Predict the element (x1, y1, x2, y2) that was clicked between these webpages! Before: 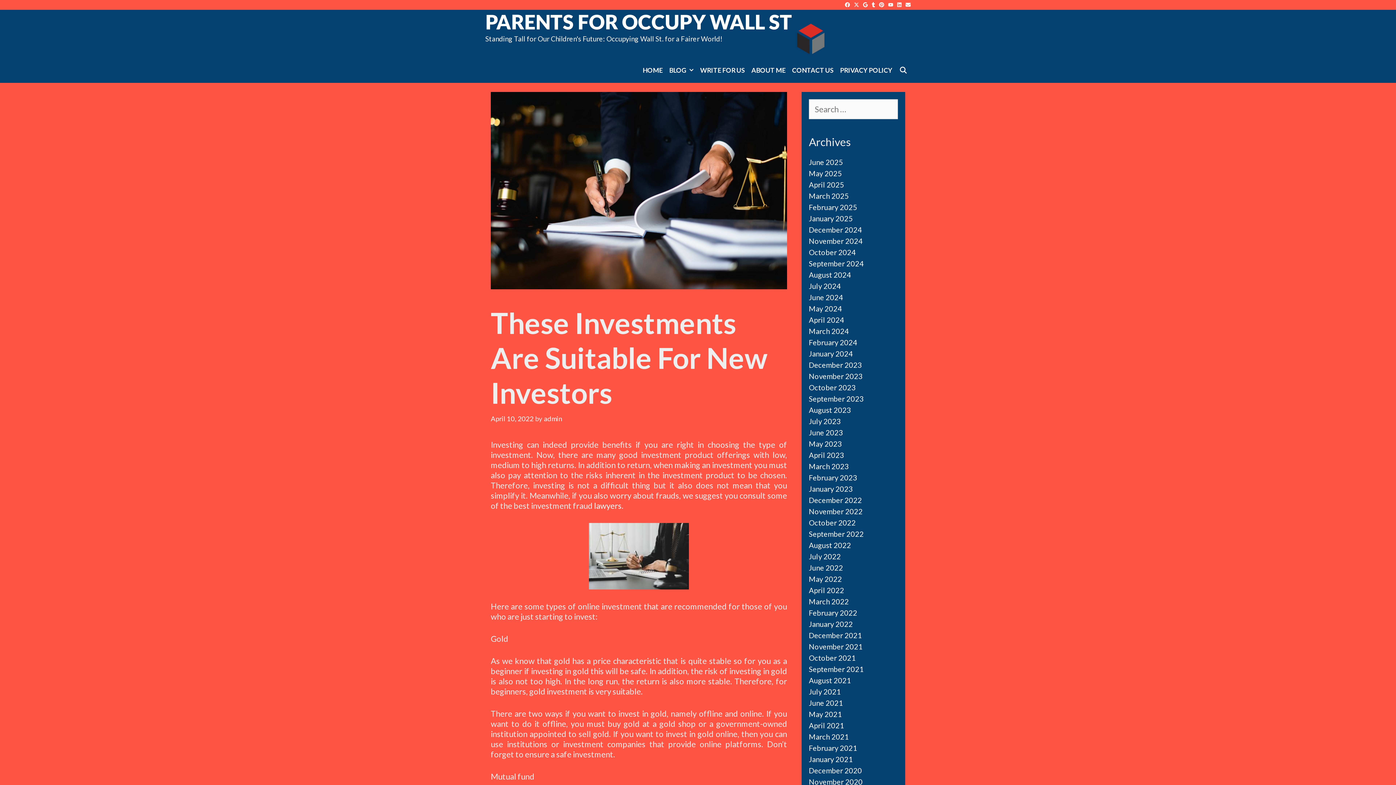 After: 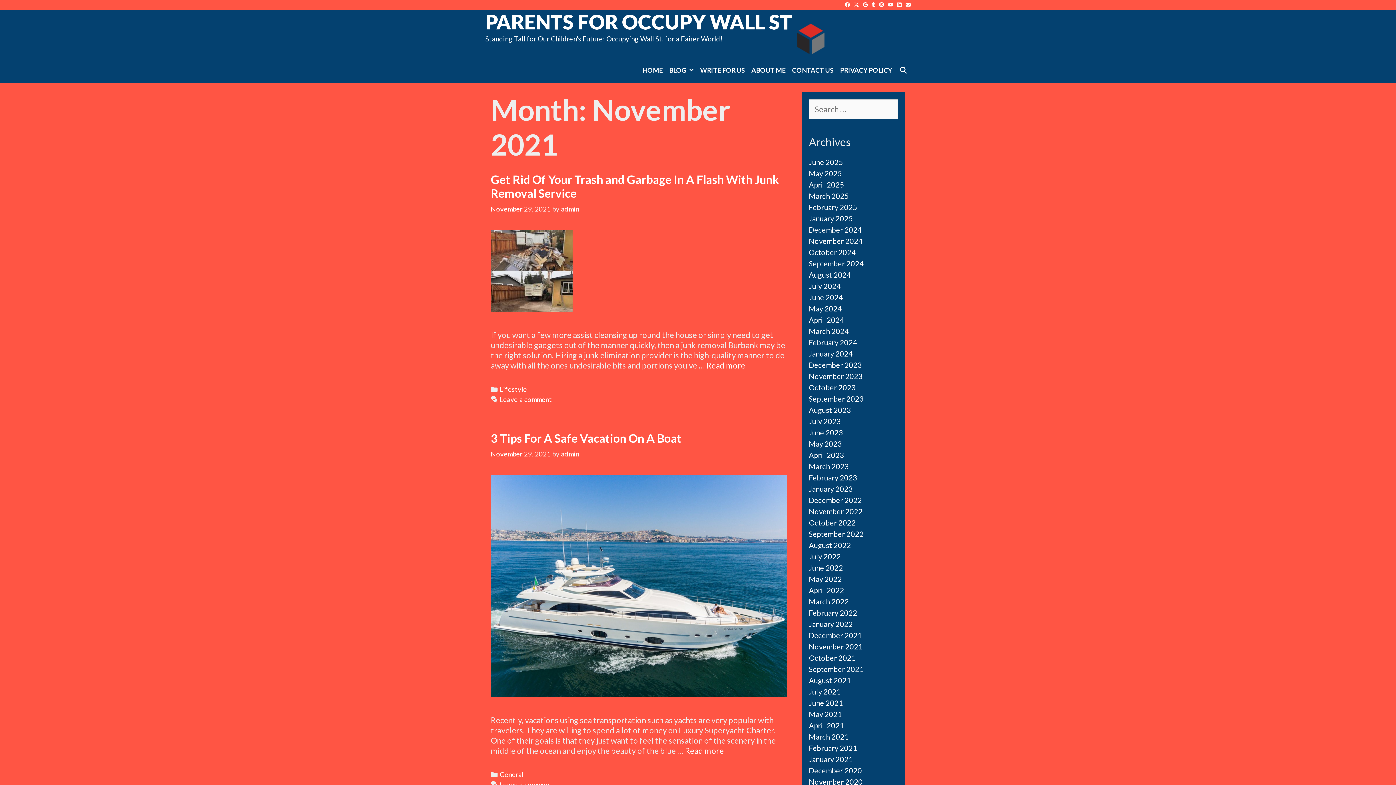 Action: label: November 2021 bbox: (809, 642, 862, 651)